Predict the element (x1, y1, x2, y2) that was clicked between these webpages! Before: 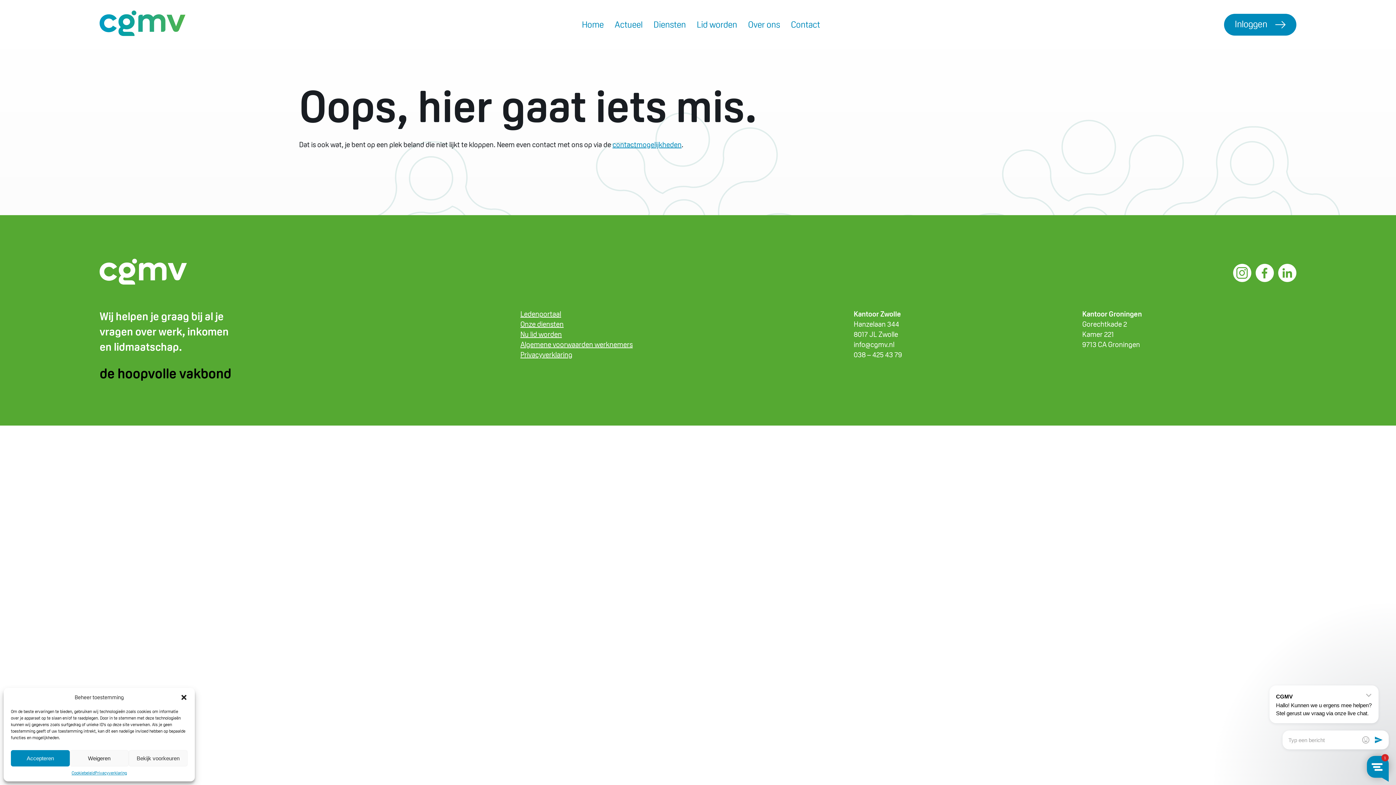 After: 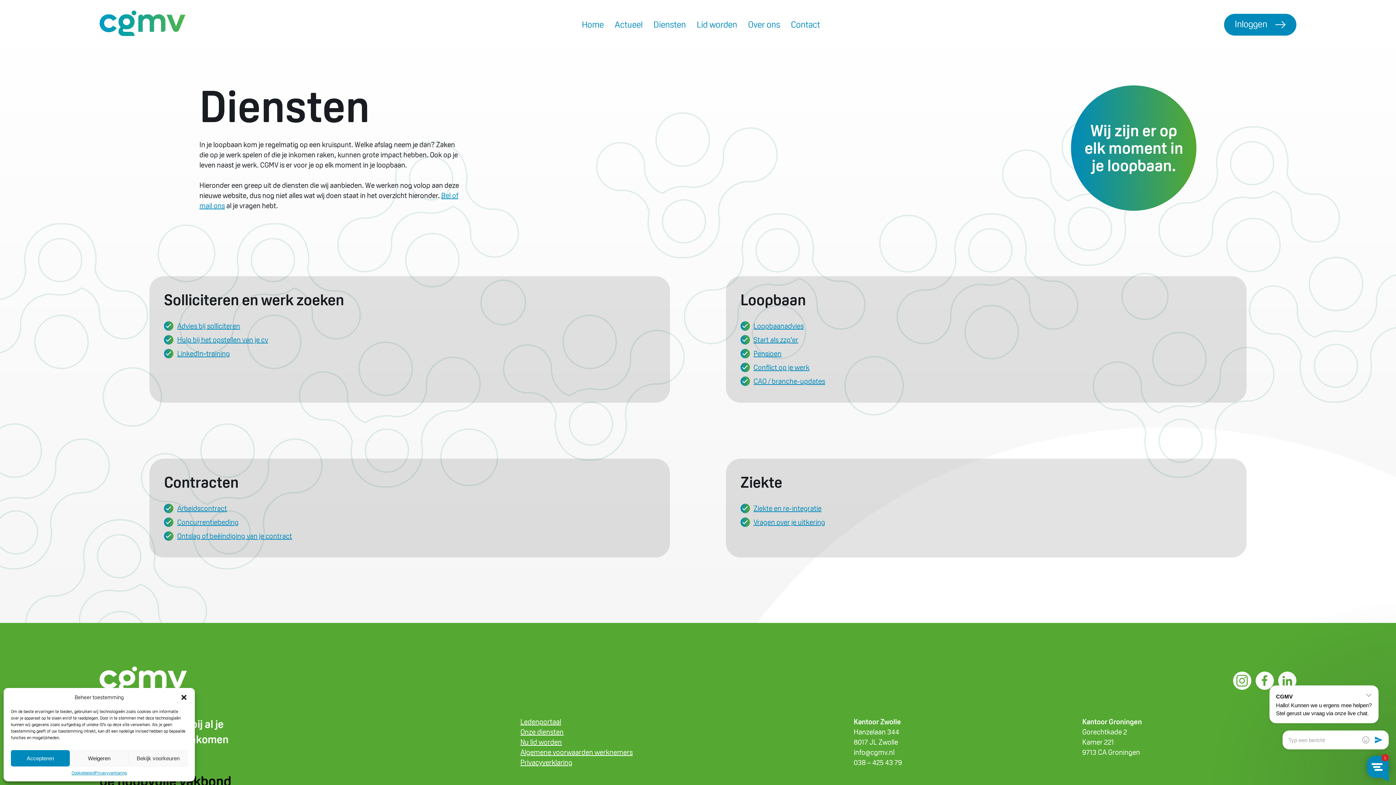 Action: bbox: (520, 319, 563, 329) label: Onze diensten